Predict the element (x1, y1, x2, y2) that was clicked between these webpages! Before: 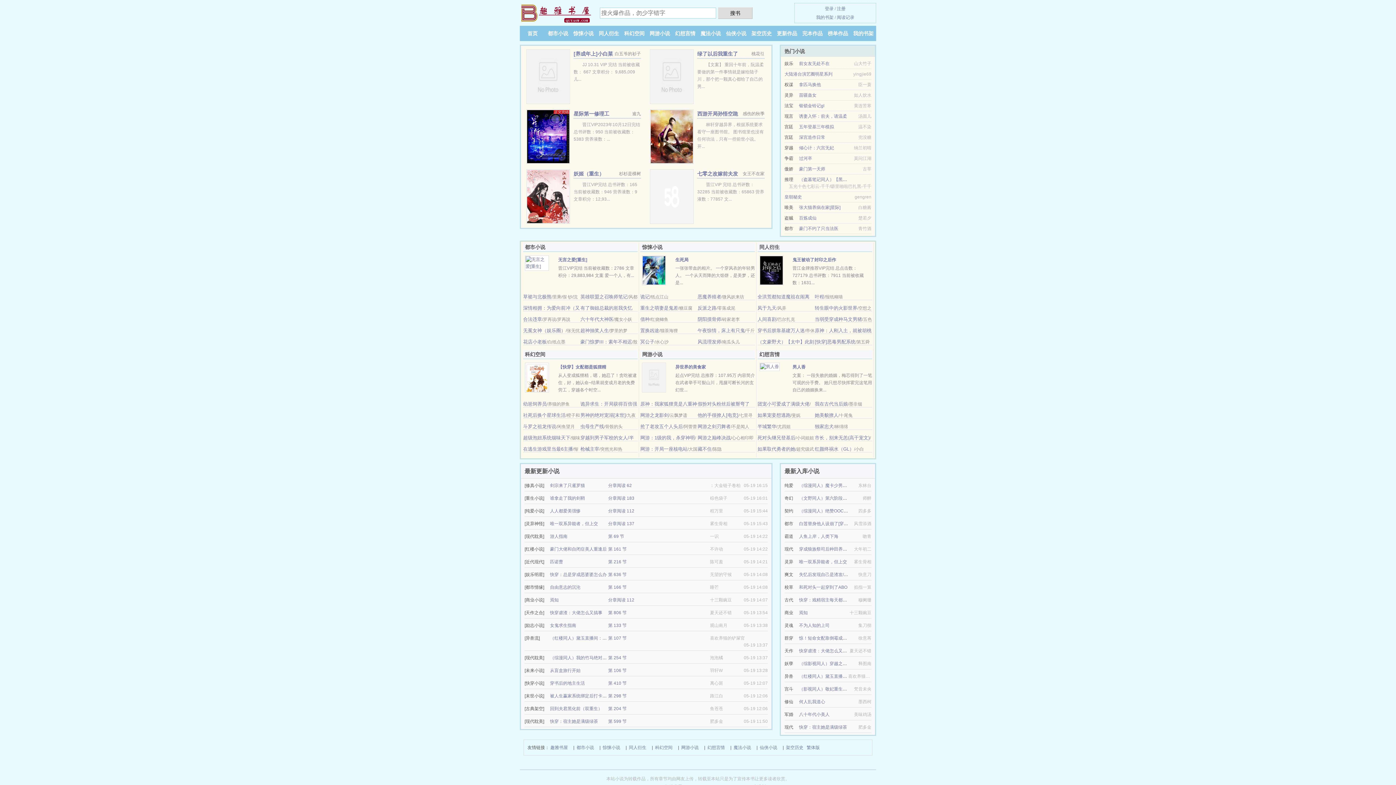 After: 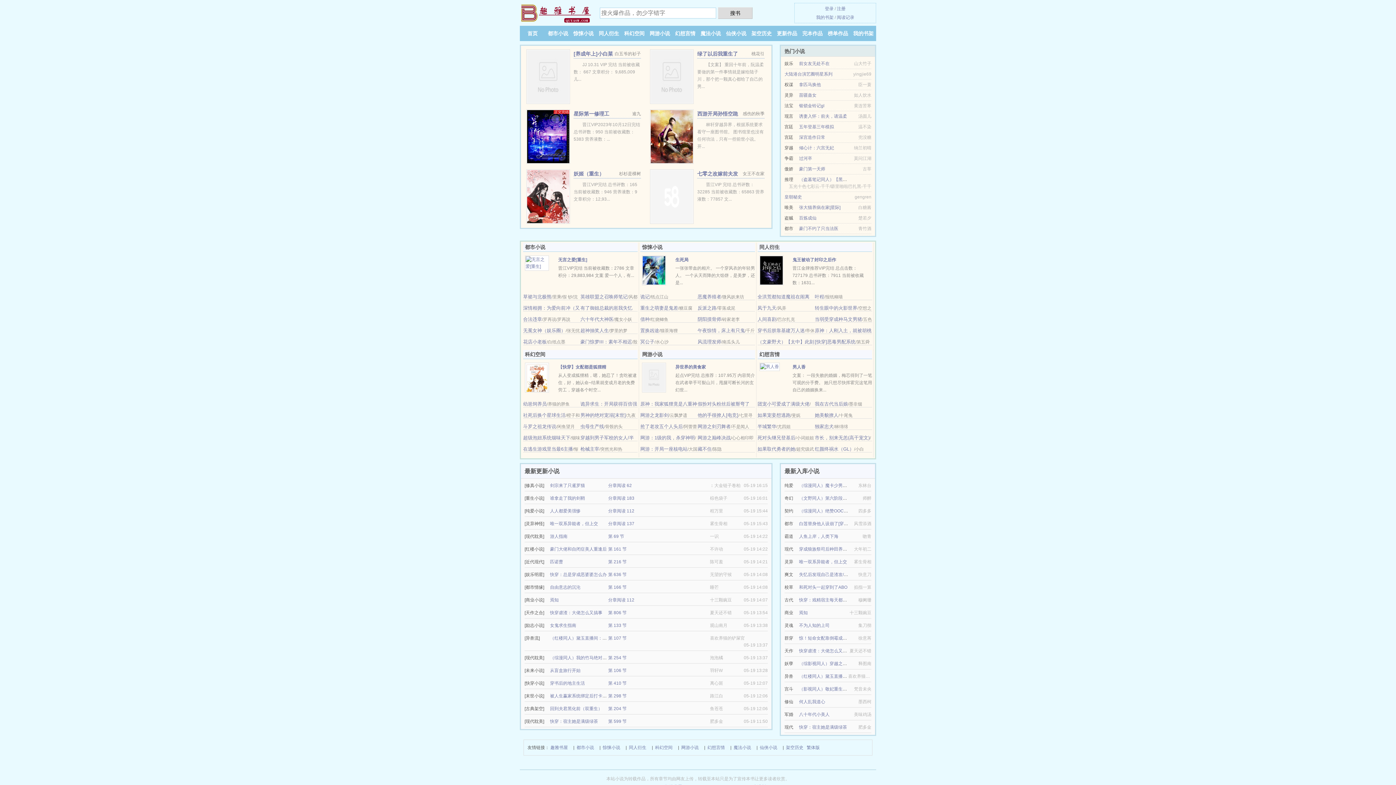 Action: bbox: (757, 412, 790, 418) label: 如果宠妾想逃跑